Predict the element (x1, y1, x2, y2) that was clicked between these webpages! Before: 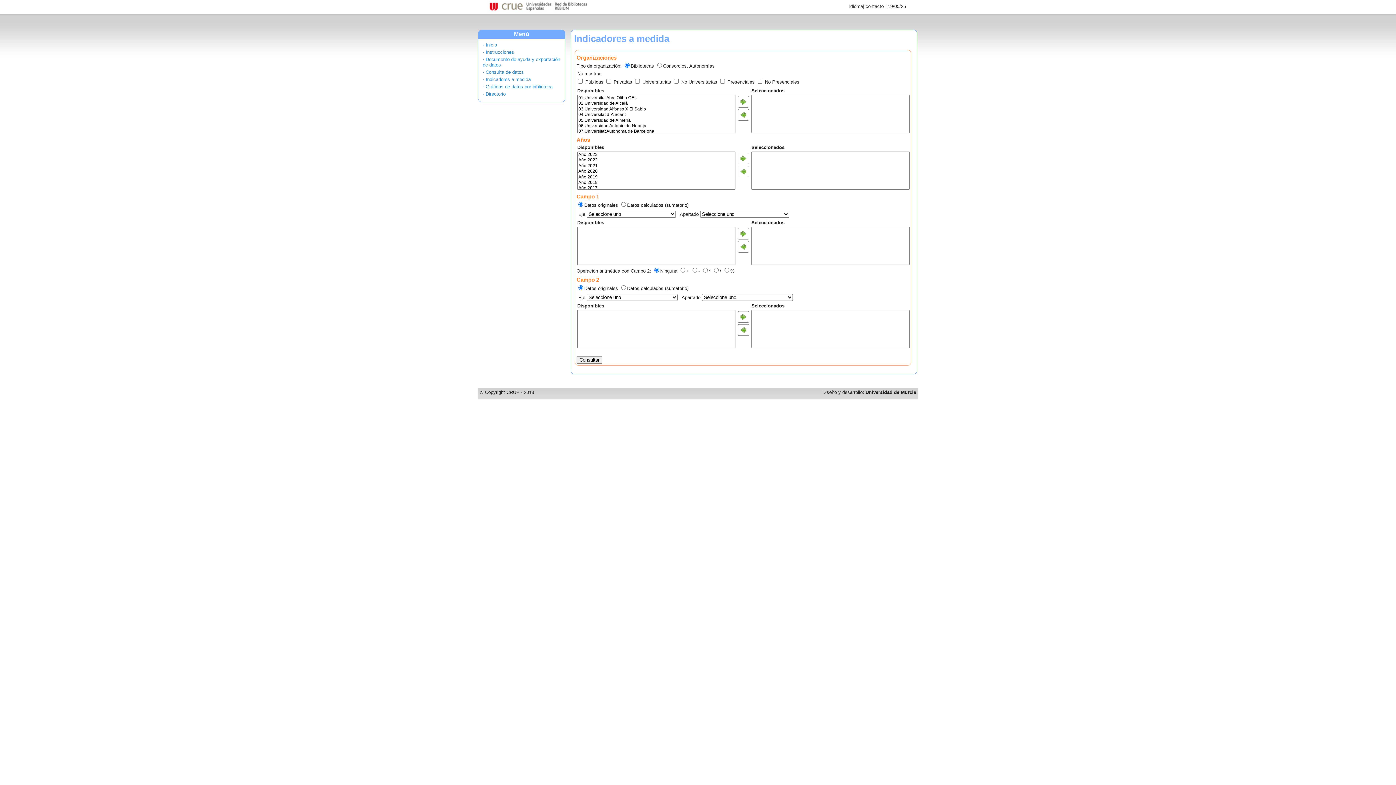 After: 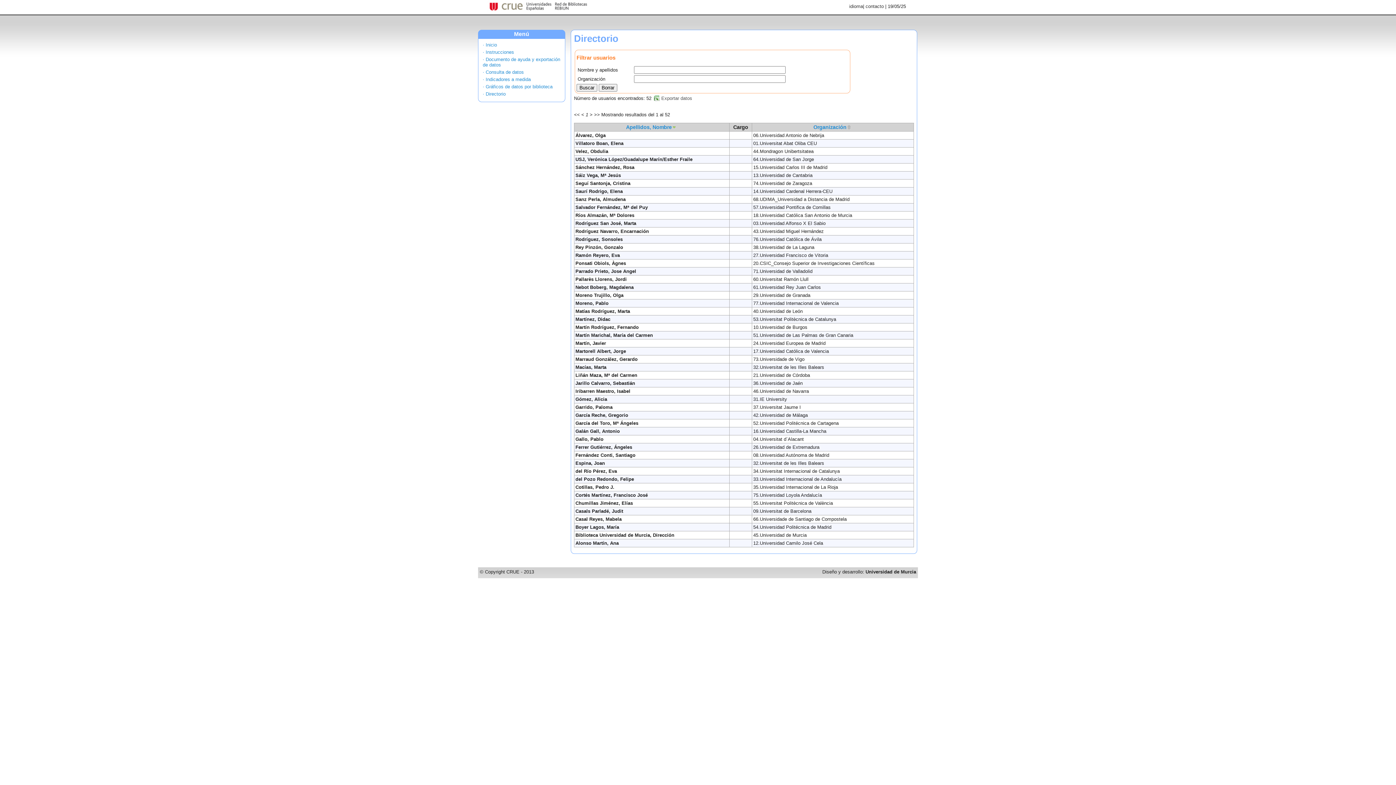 Action: label: · Directorio bbox: (482, 91, 505, 96)